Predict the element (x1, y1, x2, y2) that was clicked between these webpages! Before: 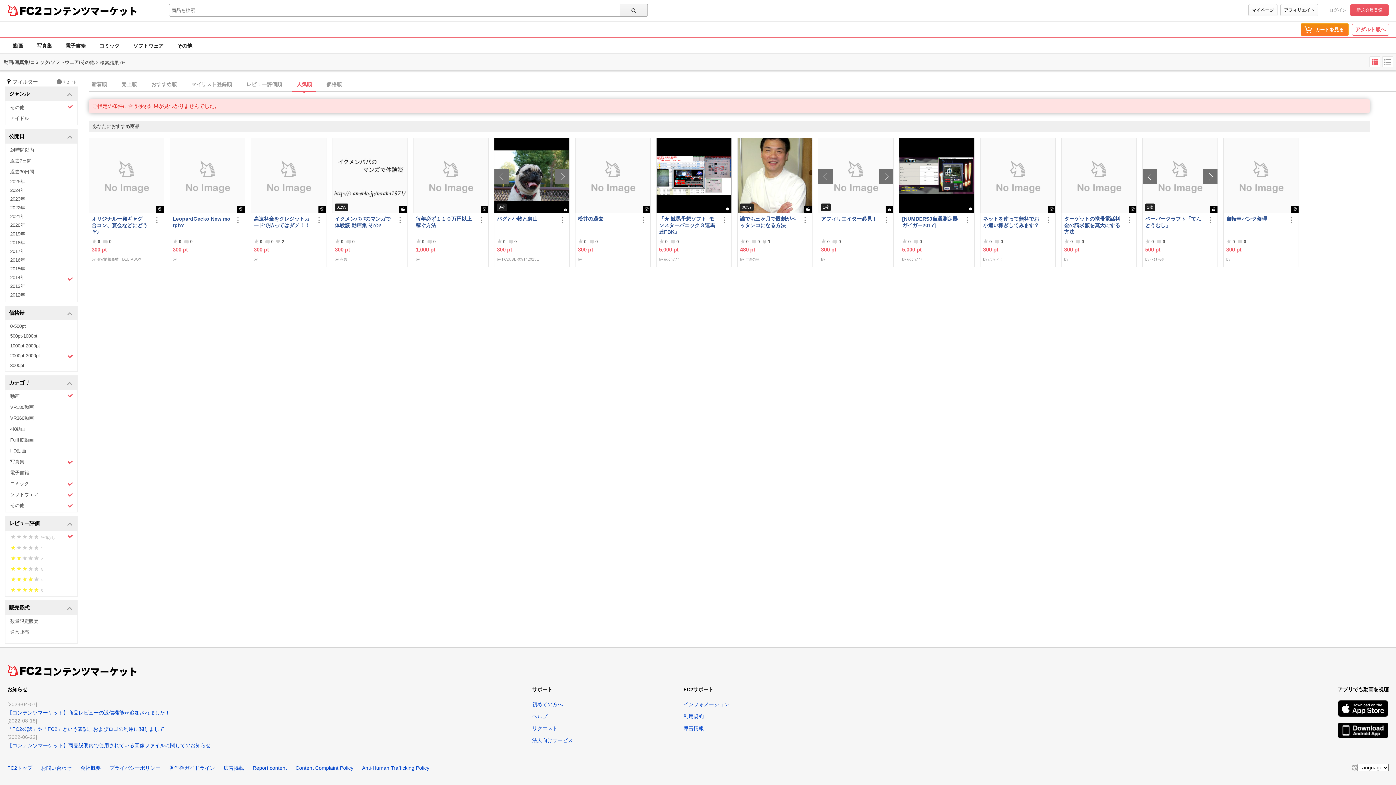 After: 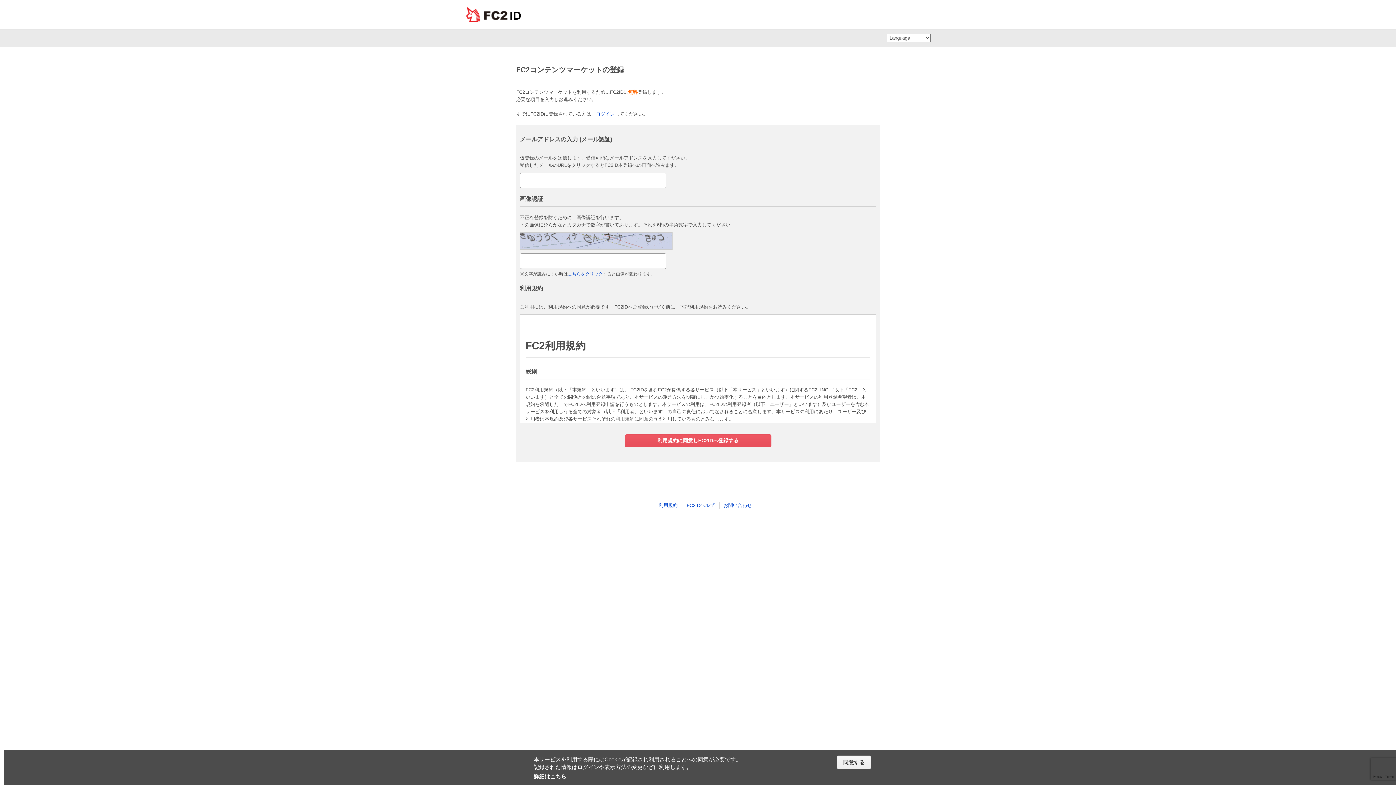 Action: label: 新規会員登録 bbox: (1350, 4, 1389, 16)